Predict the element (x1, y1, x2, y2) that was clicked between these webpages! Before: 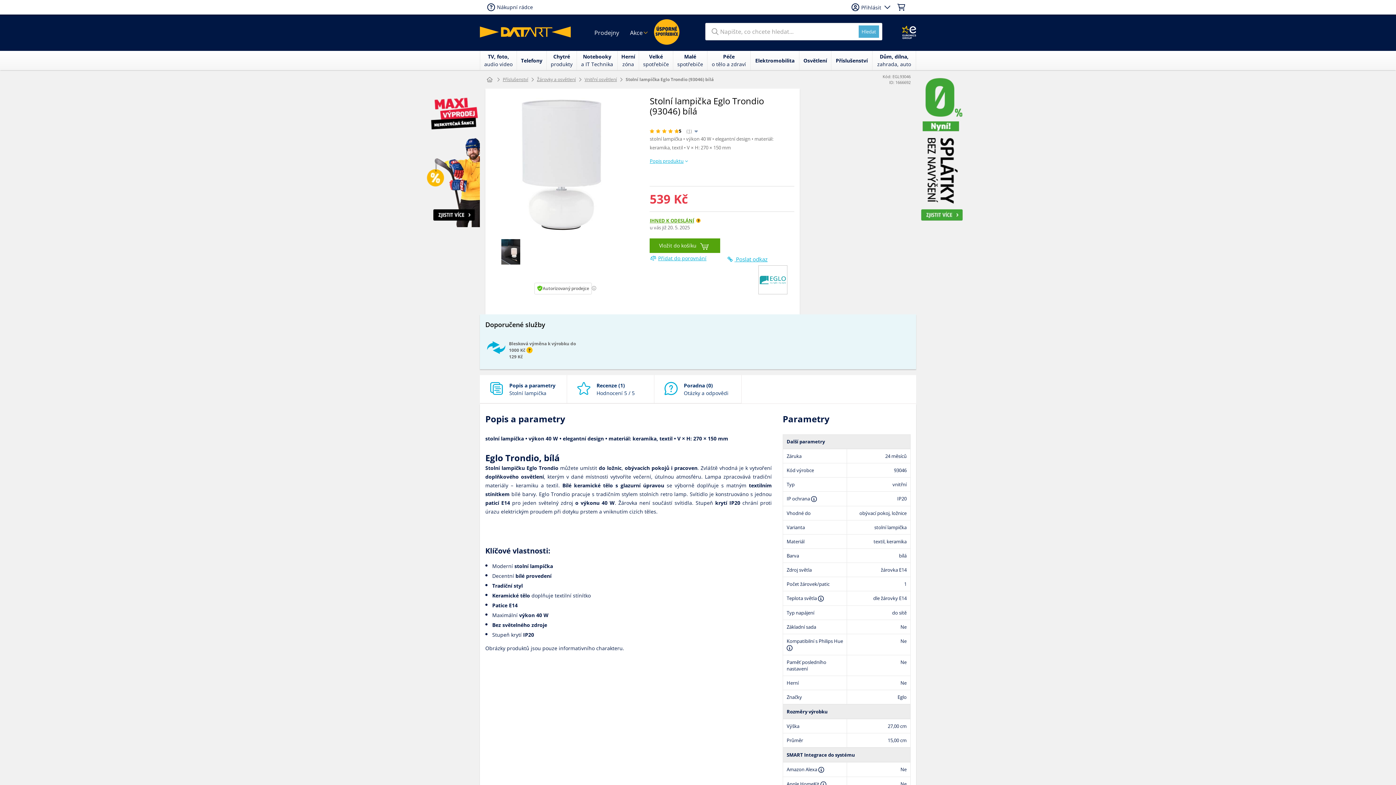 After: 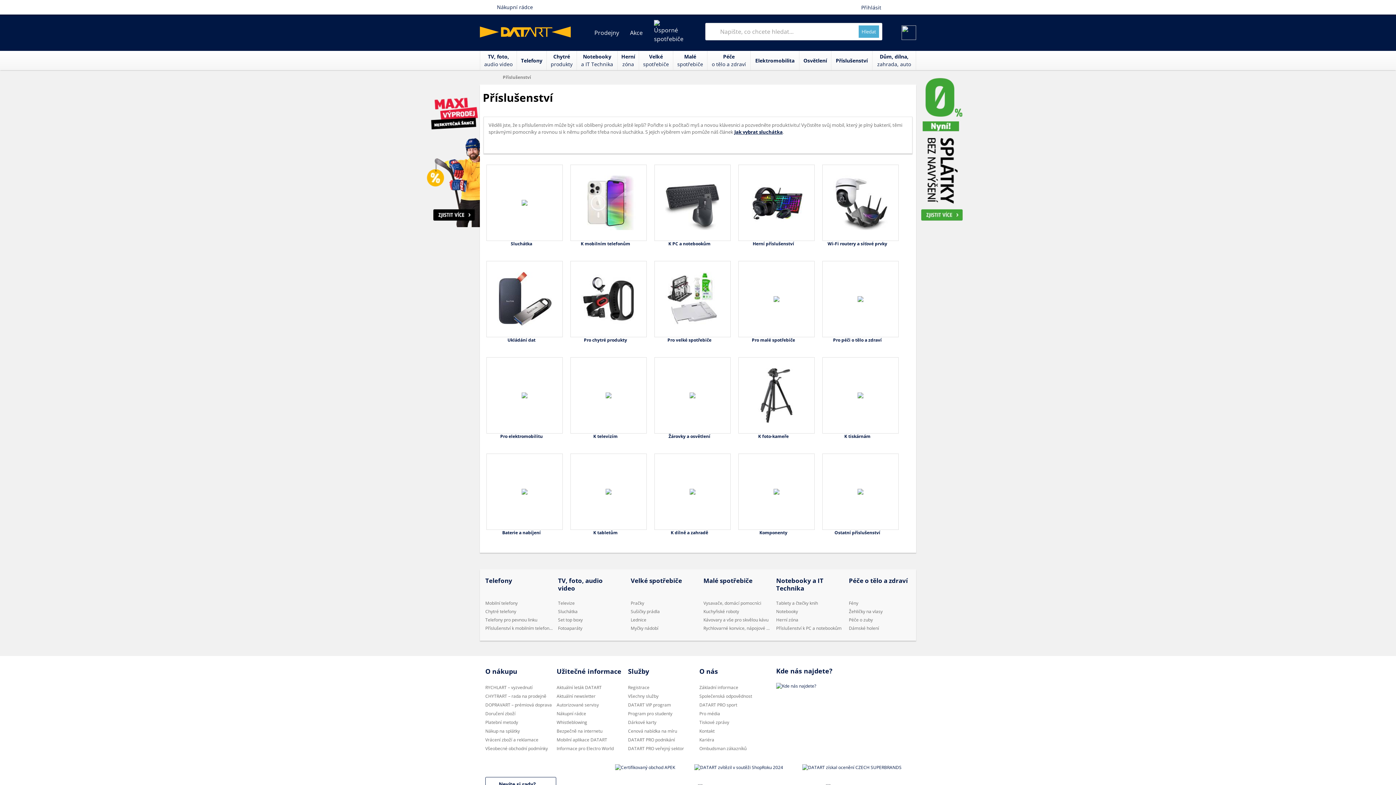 Action: bbox: (502, 76, 528, 82) label: Příslušenství